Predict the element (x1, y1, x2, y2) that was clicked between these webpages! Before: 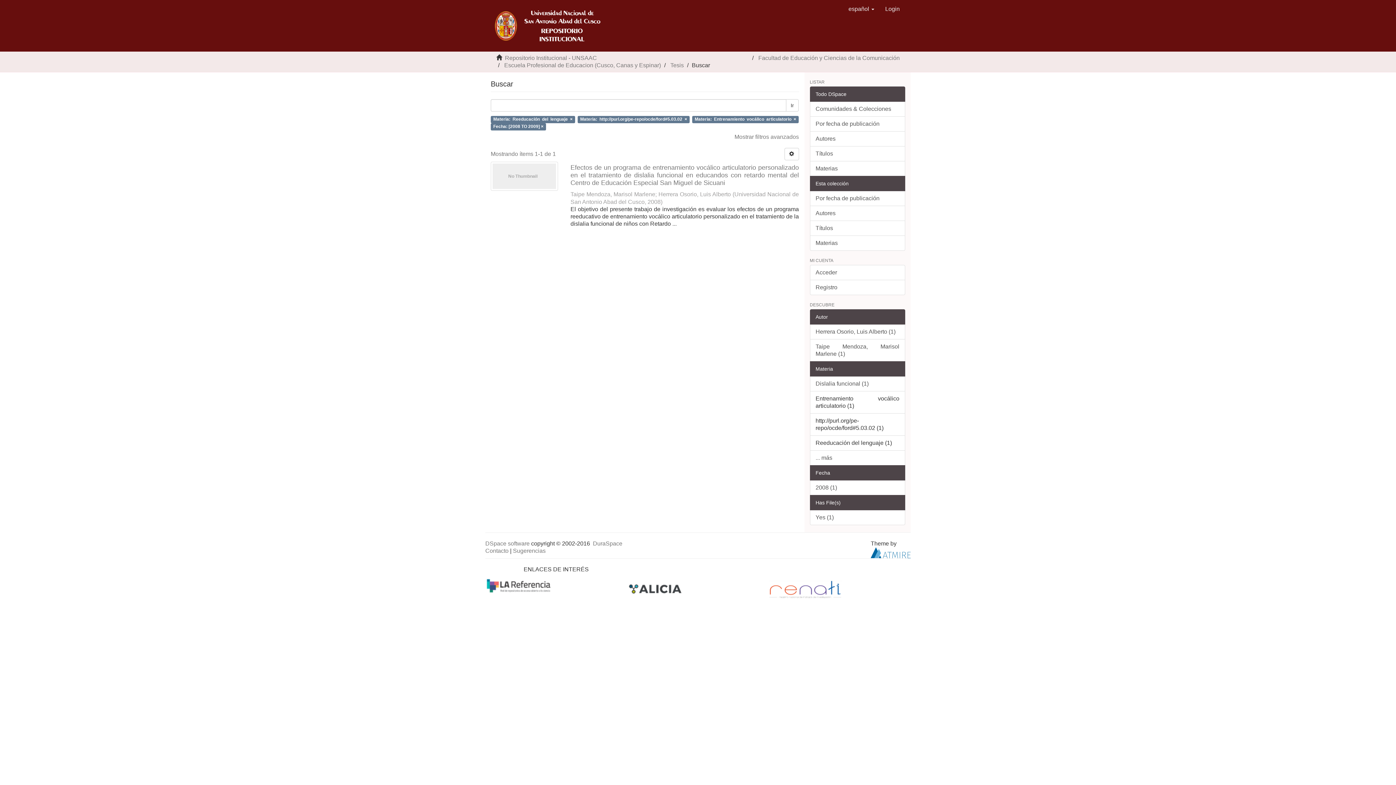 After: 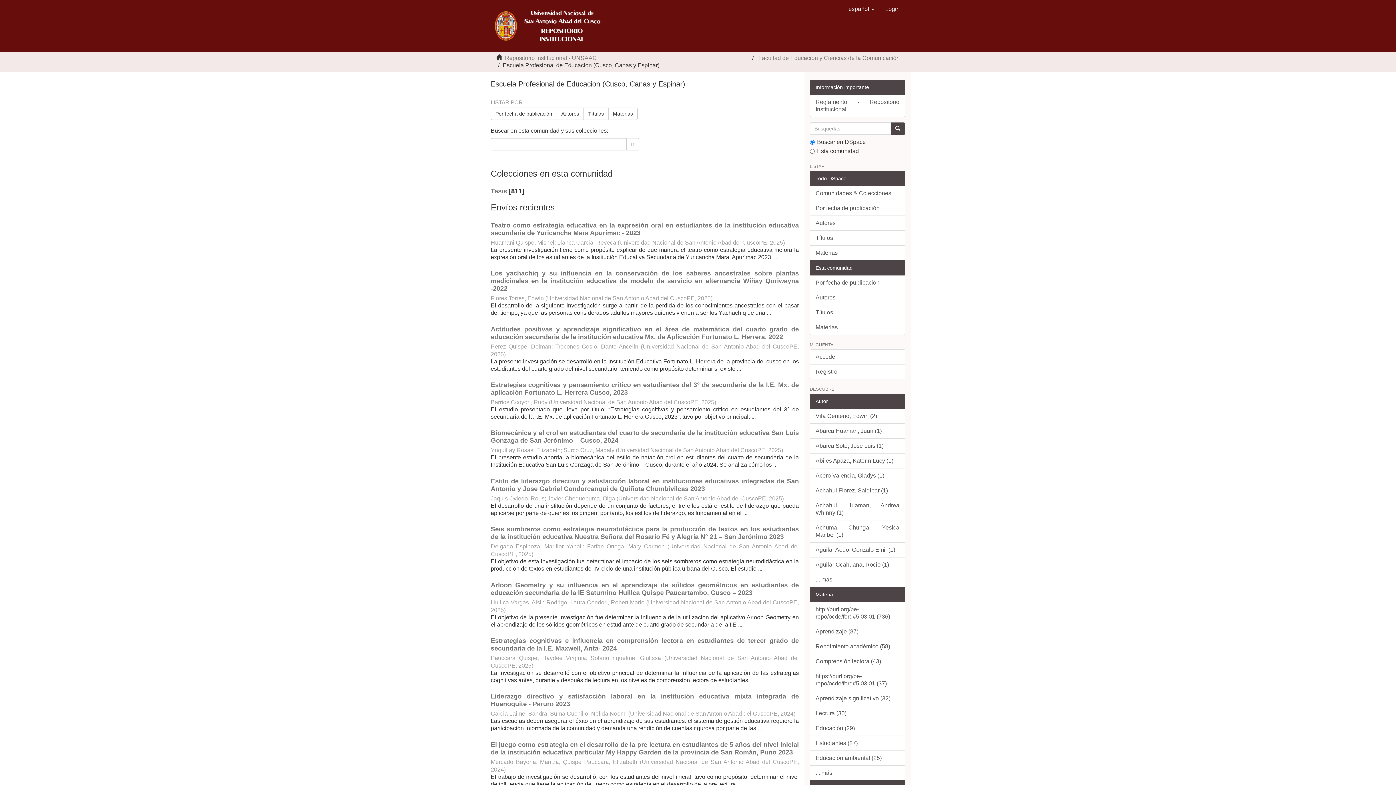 Action: bbox: (504, 62, 661, 68) label: Escuela Profesional de Educacion (Cusco, Canas y Espinar)